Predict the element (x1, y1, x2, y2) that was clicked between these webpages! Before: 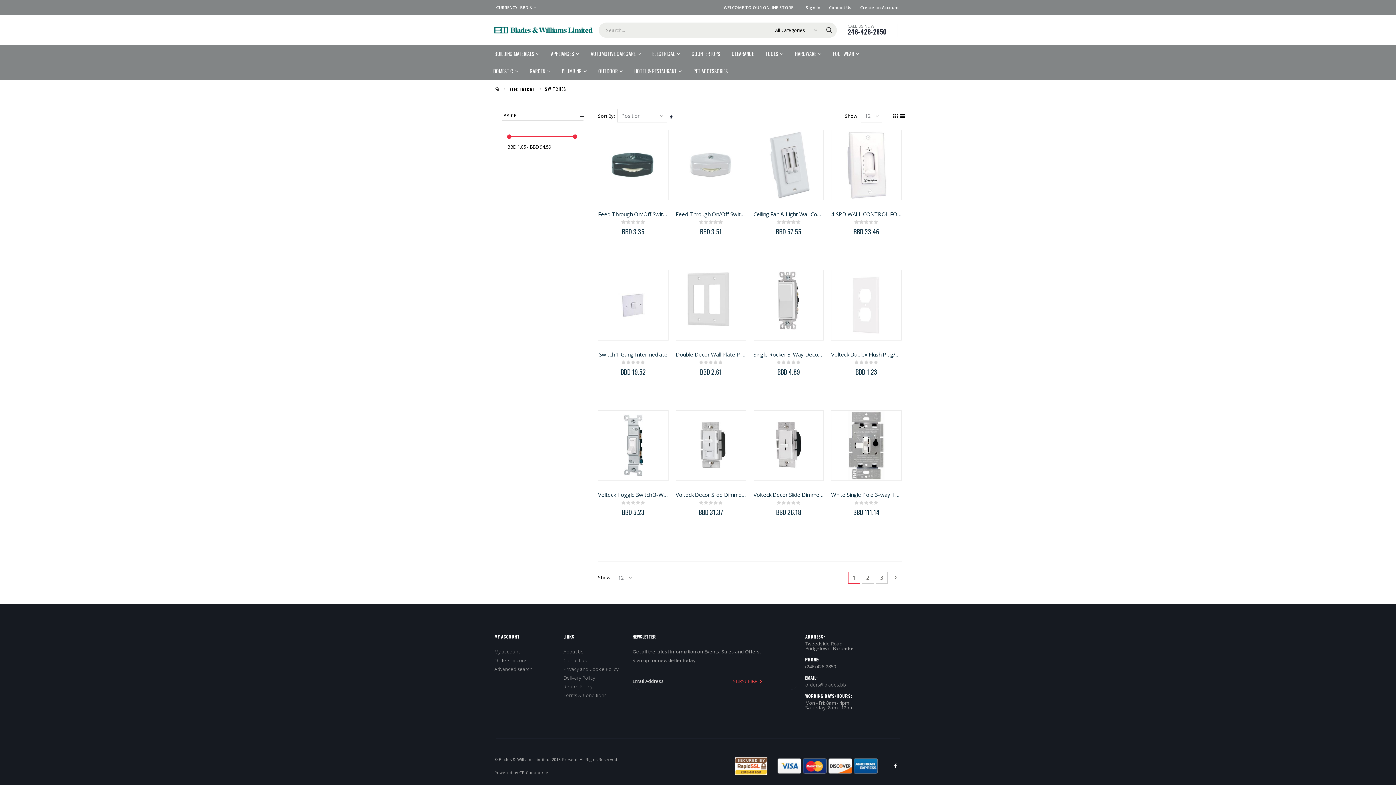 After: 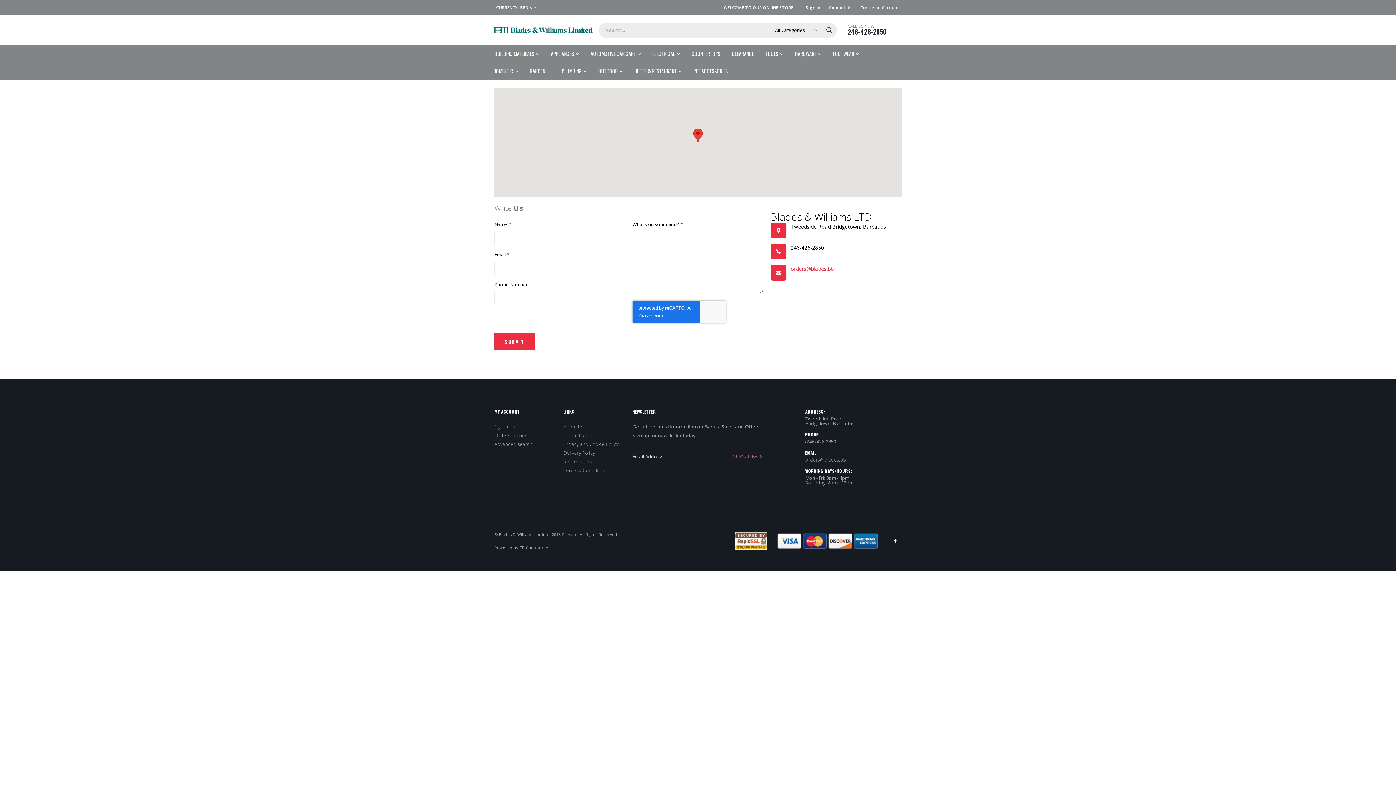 Action: label: Contact Us bbox: (823, 0, 854, 15)